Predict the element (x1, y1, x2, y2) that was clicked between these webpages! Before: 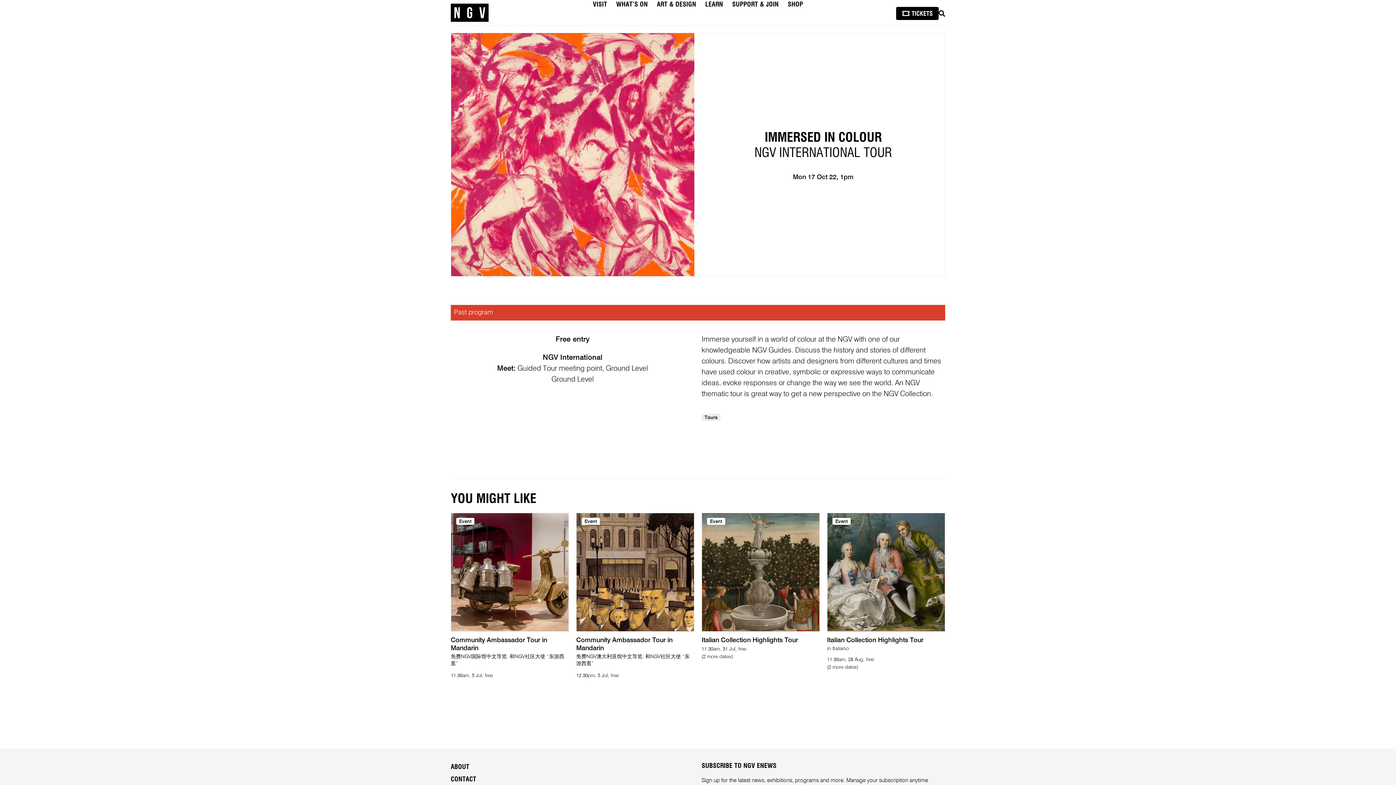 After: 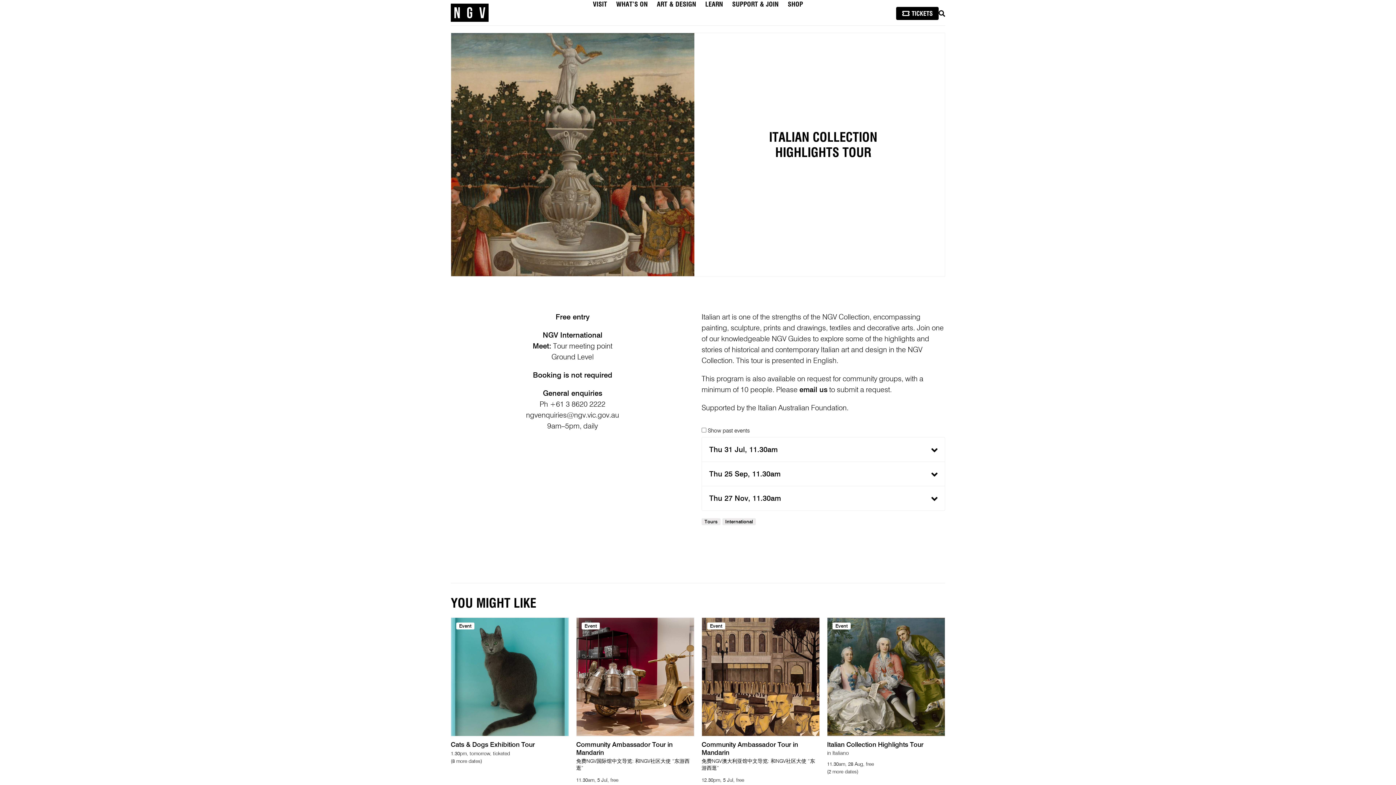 Action: bbox: (701, 513, 820, 685) label: Event
Italian Collection Highlights Tour

11.30am, 31 Jul, free

(2 more dates)